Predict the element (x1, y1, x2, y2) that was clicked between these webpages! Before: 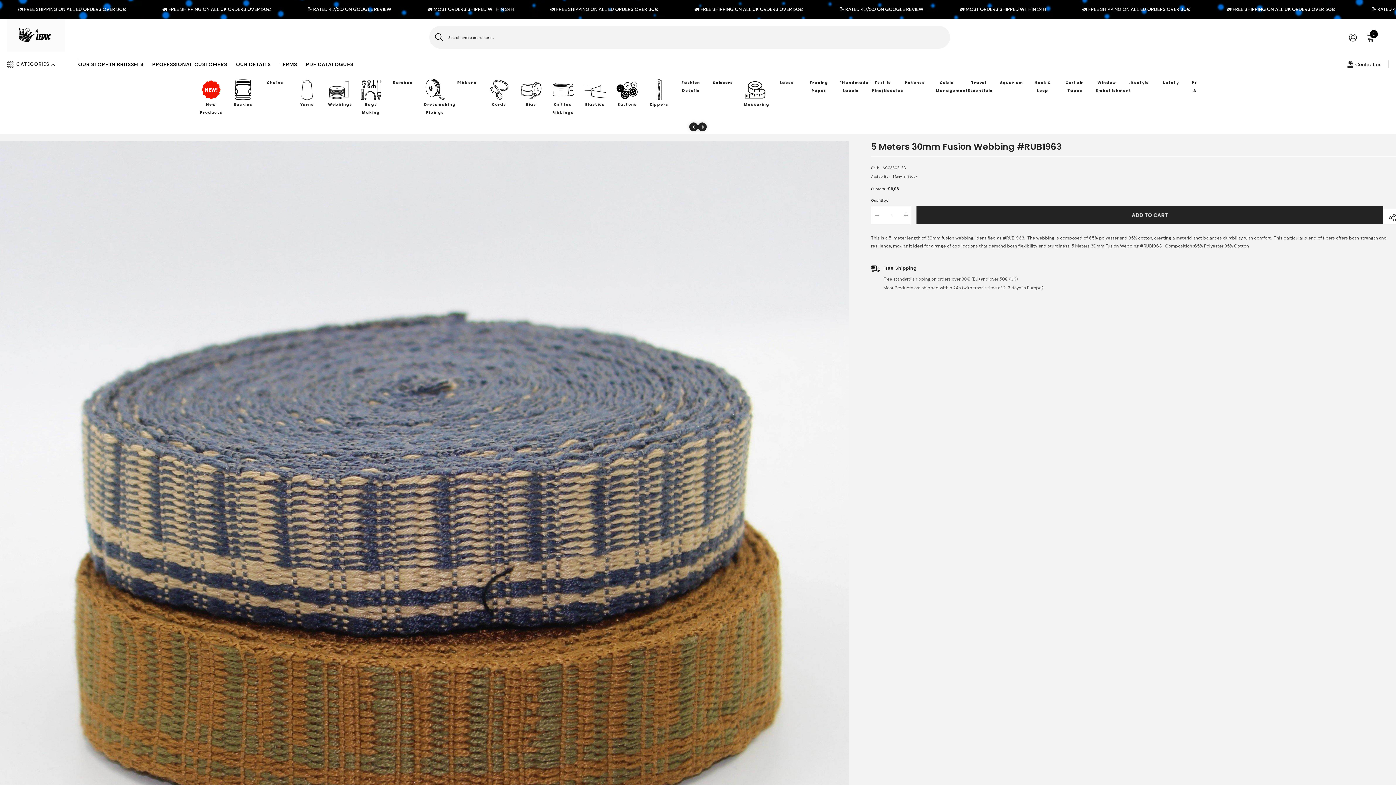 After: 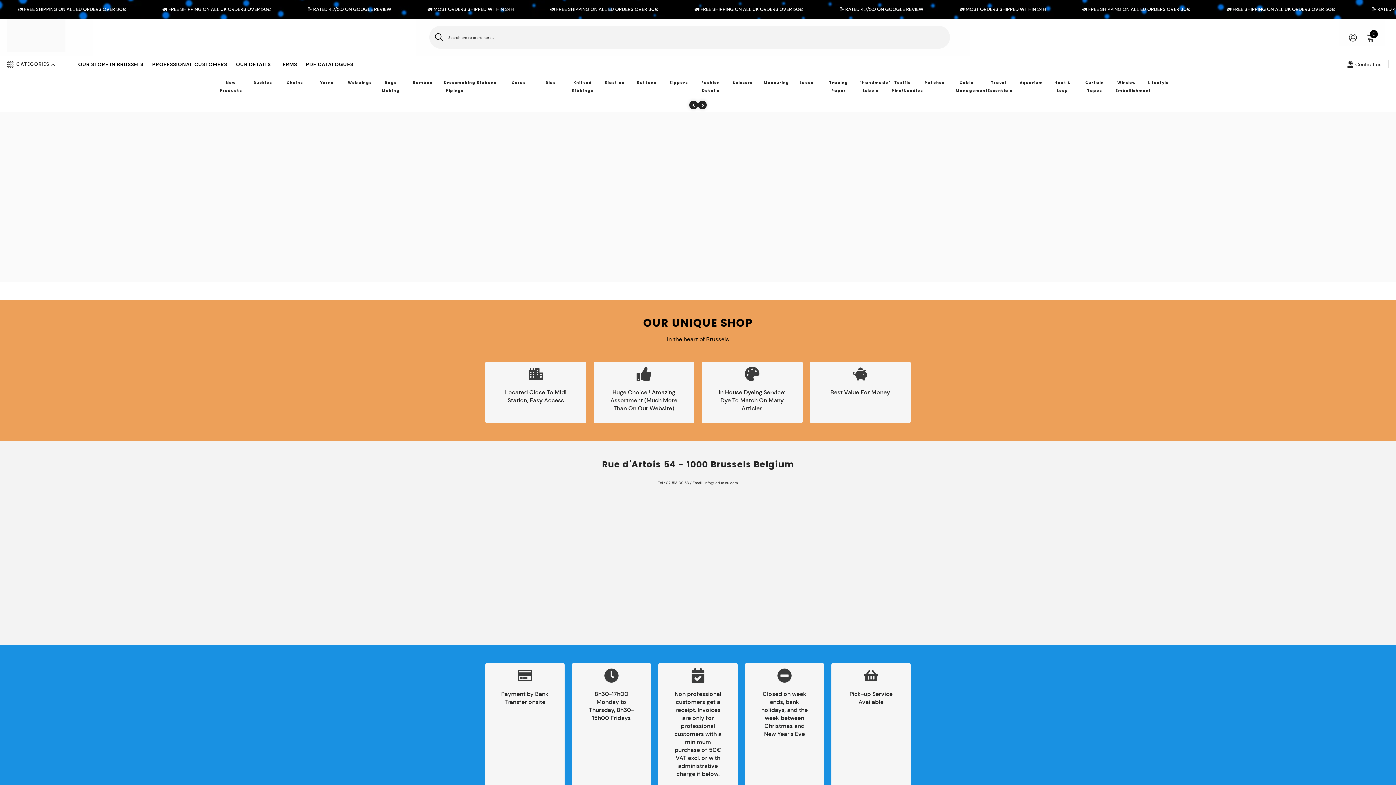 Action: label: OUR STORE IN BRUSSELS bbox: (73, 60, 147, 72)